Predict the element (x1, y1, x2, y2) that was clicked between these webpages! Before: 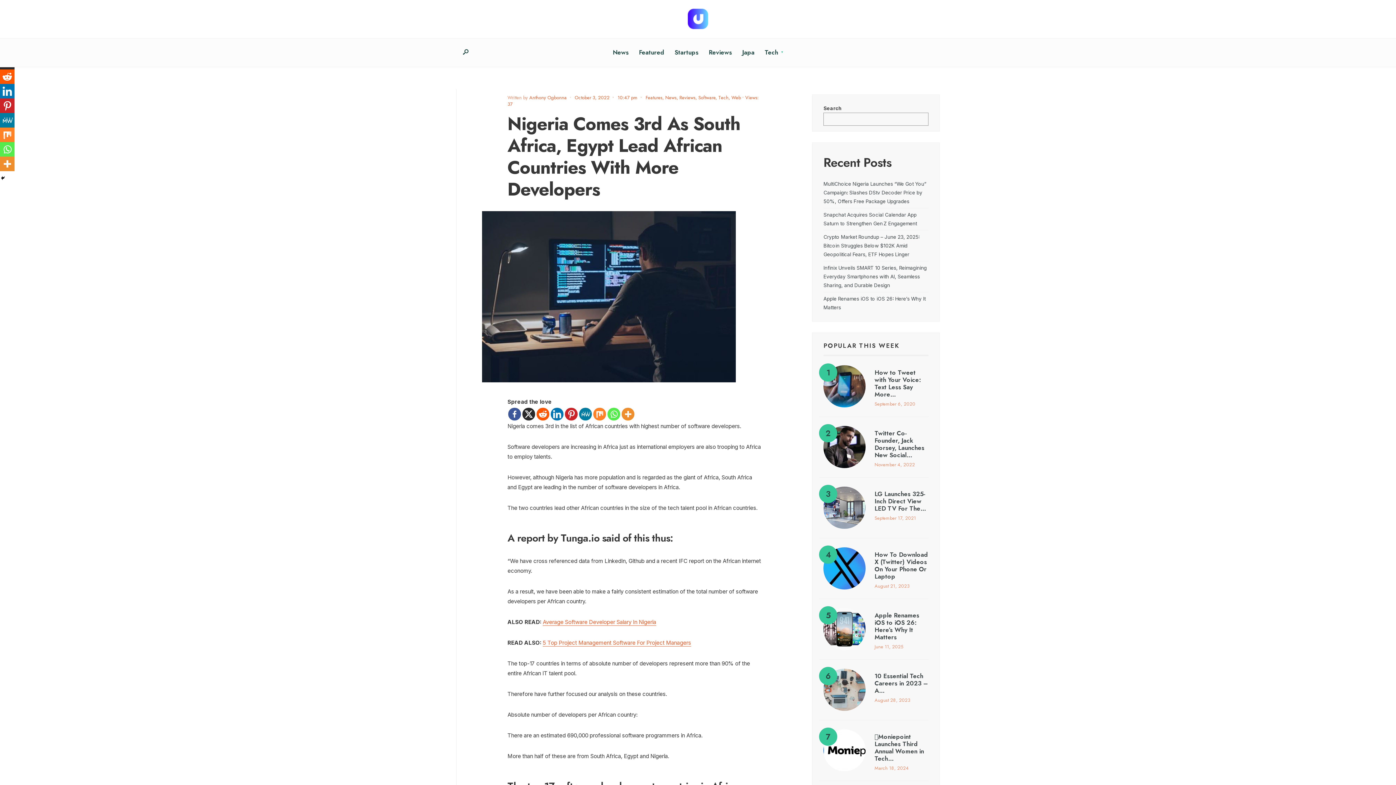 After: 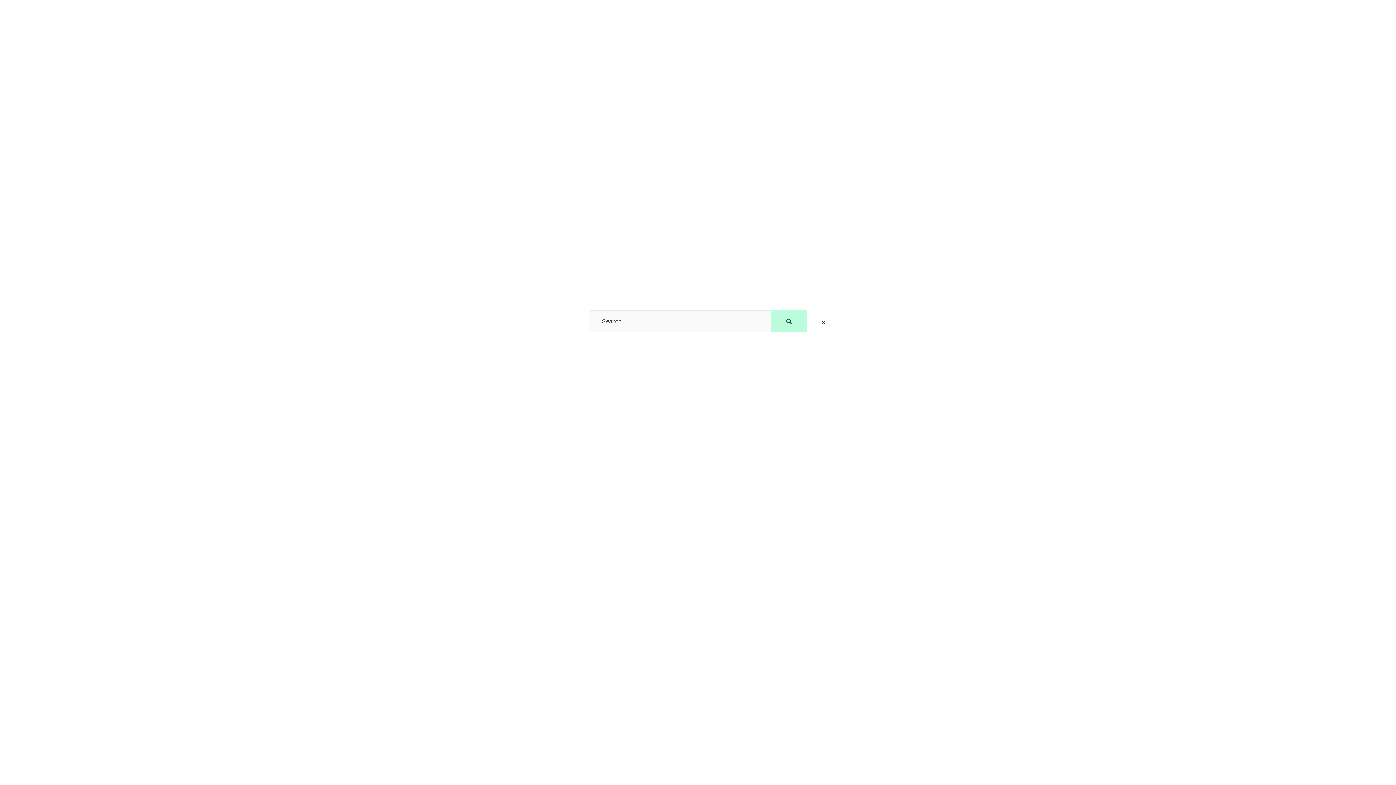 Action: bbox: (460, 48, 471, 56)